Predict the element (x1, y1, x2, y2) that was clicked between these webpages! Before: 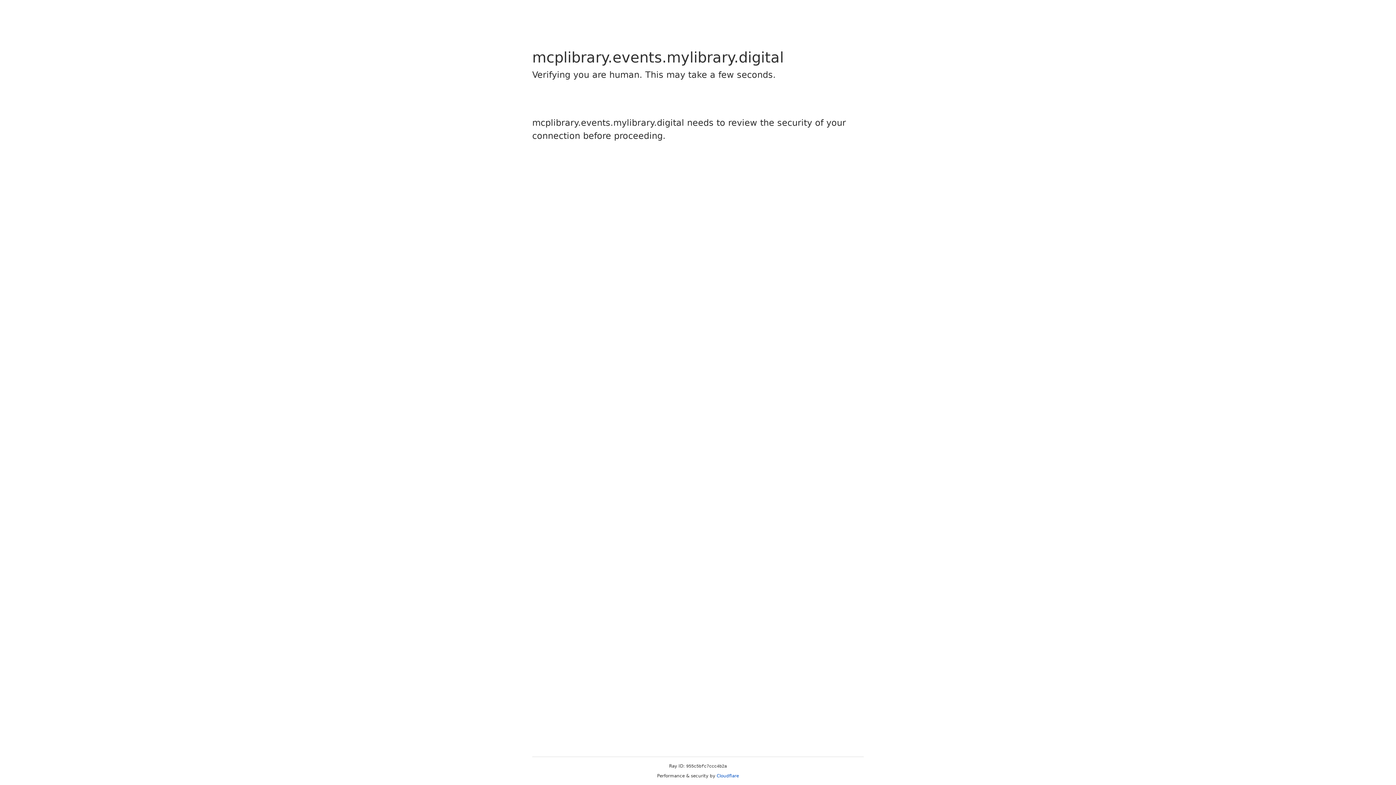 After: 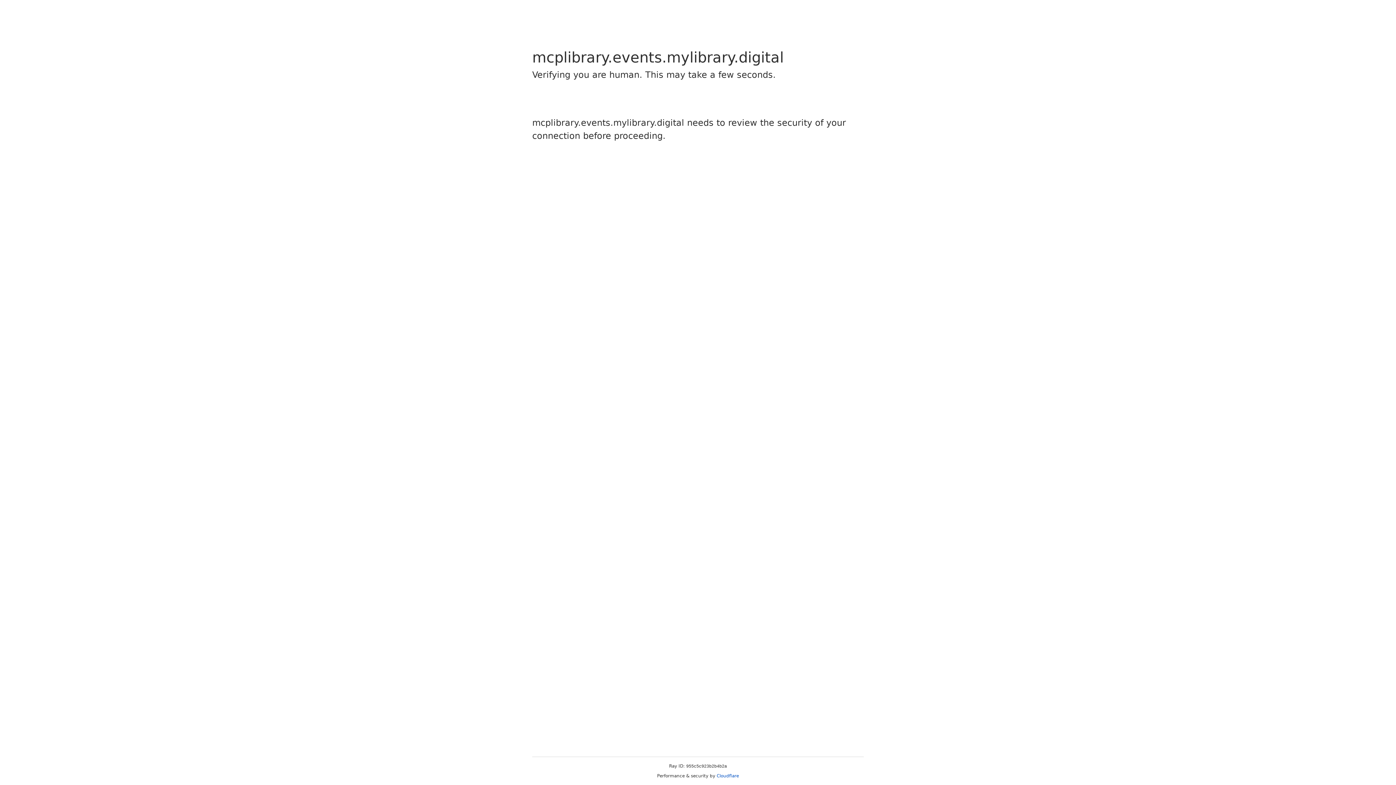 Action: label: Cloudflare bbox: (716, 773, 739, 778)